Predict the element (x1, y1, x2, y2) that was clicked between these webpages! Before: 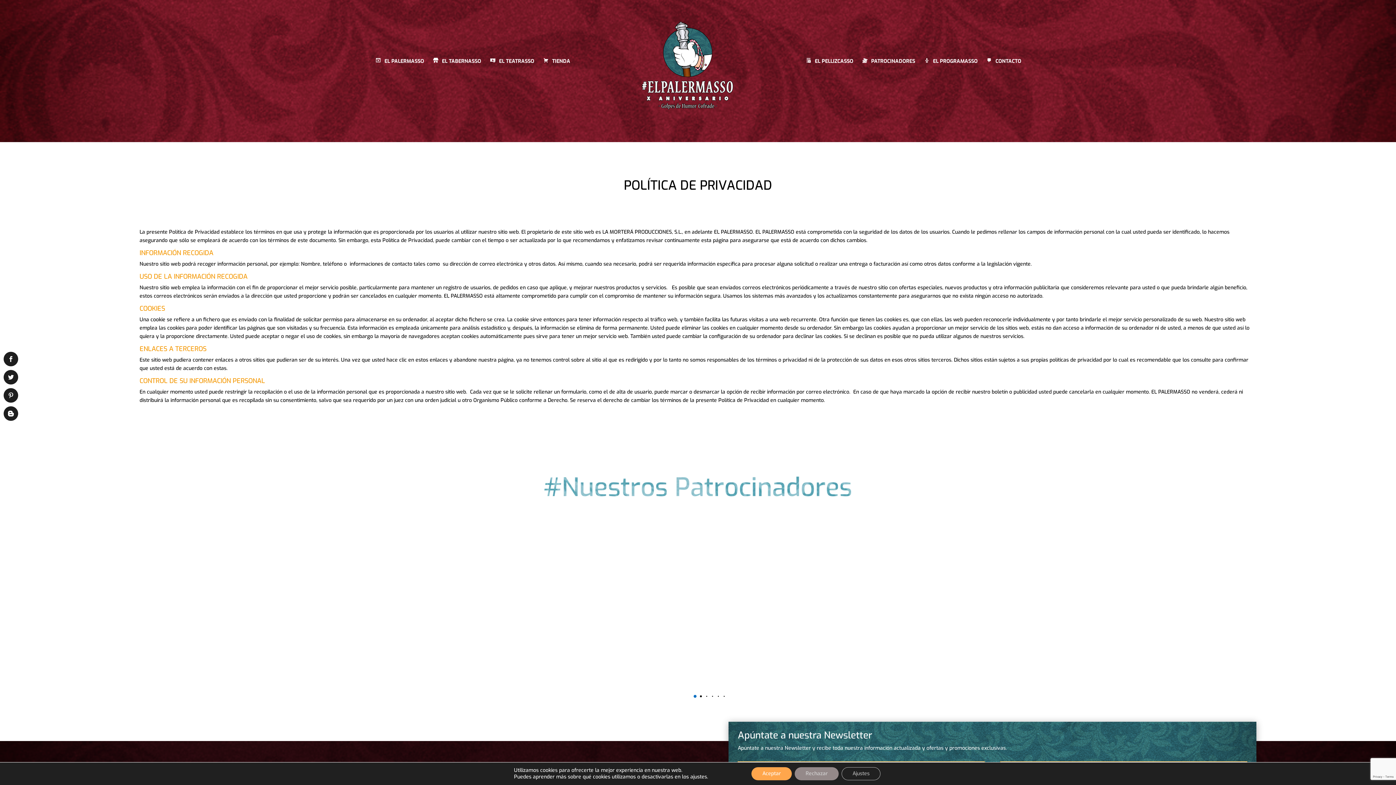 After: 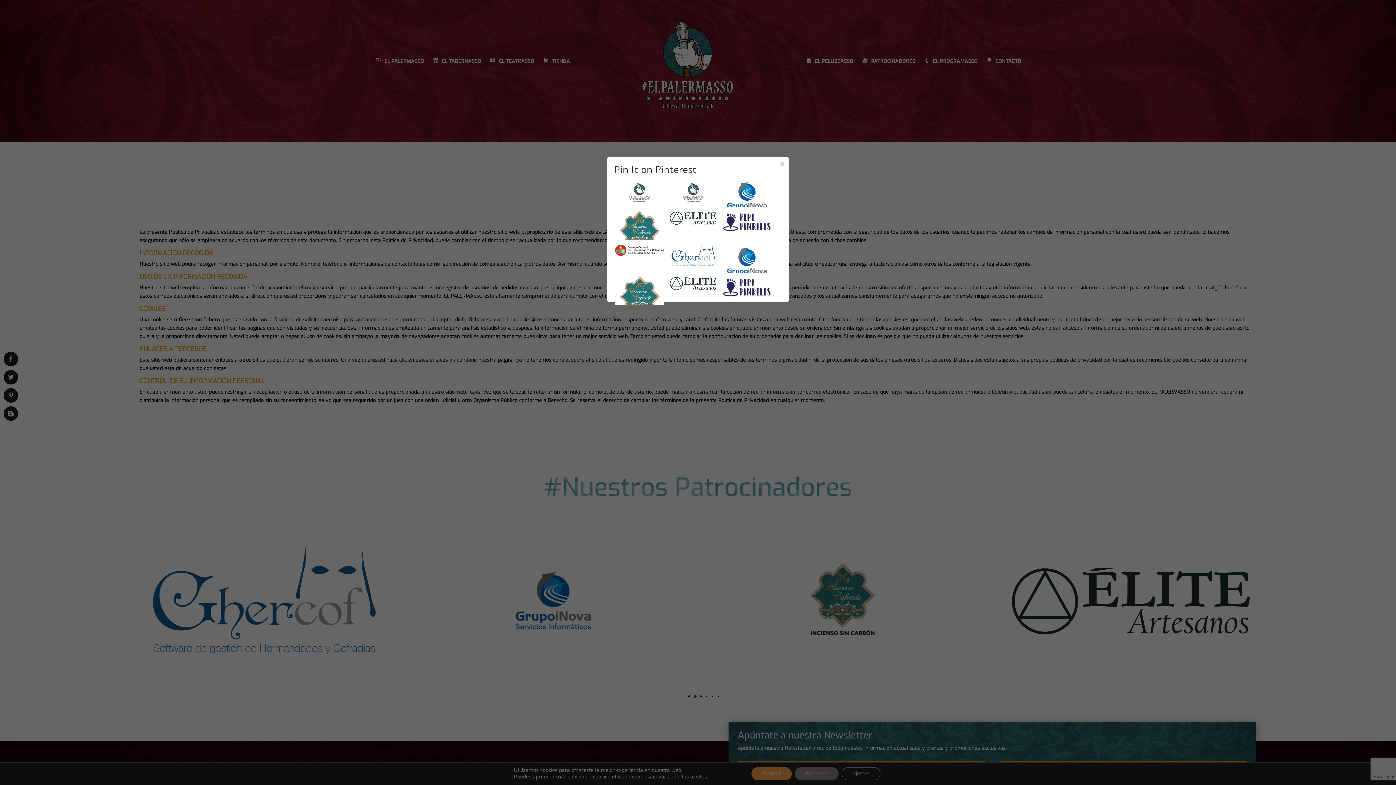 Action: bbox: (3, 388, 18, 402)